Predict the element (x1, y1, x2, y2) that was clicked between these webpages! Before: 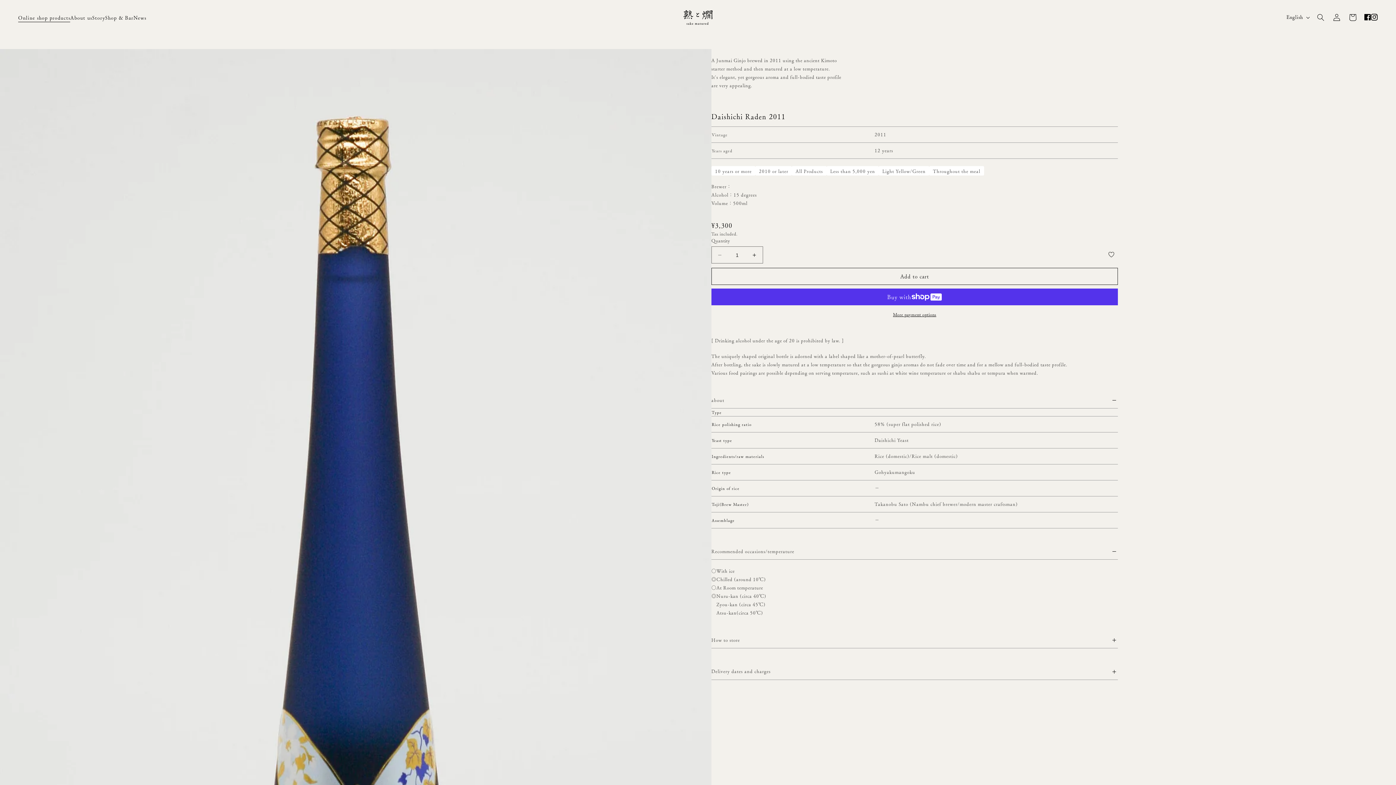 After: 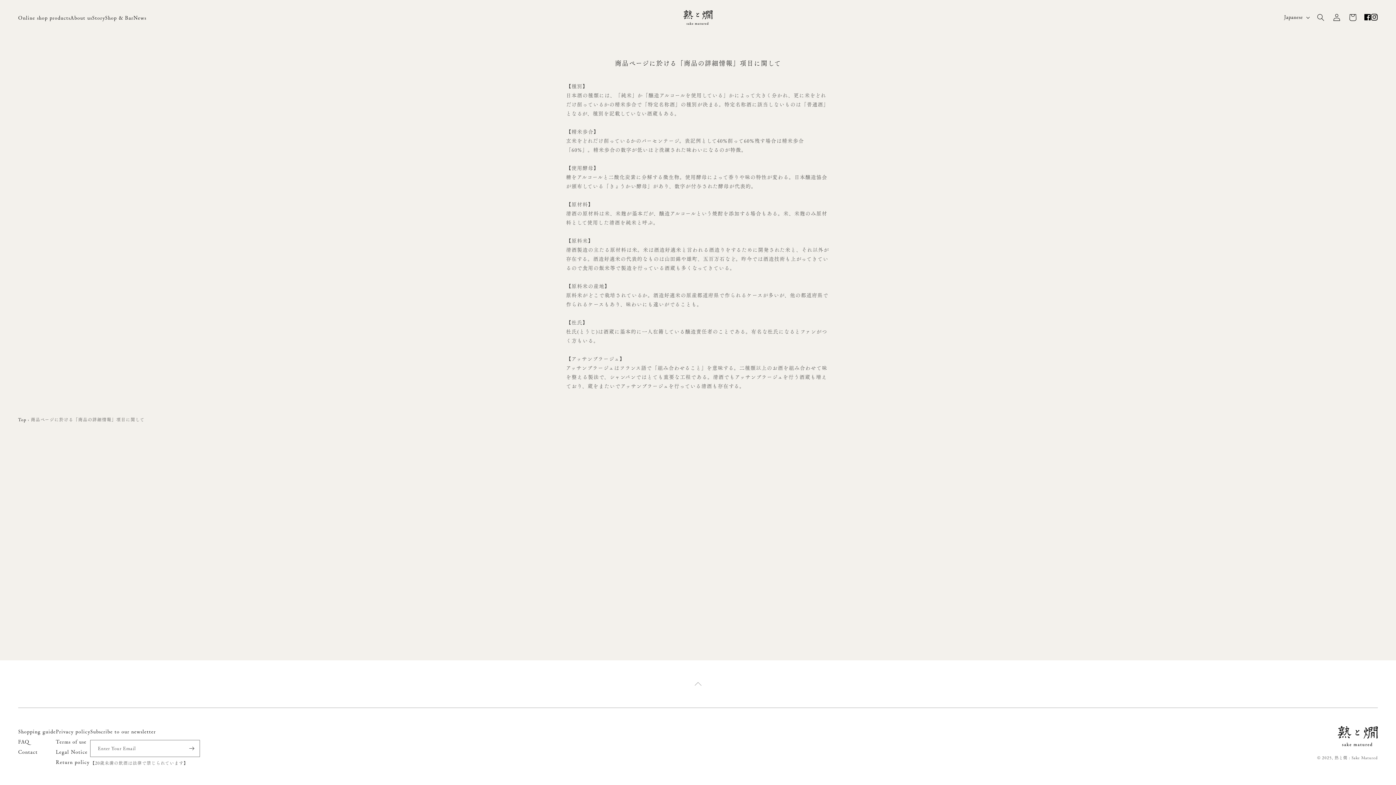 Action: bbox: (711, 486, 739, 490) label: Origin of rice